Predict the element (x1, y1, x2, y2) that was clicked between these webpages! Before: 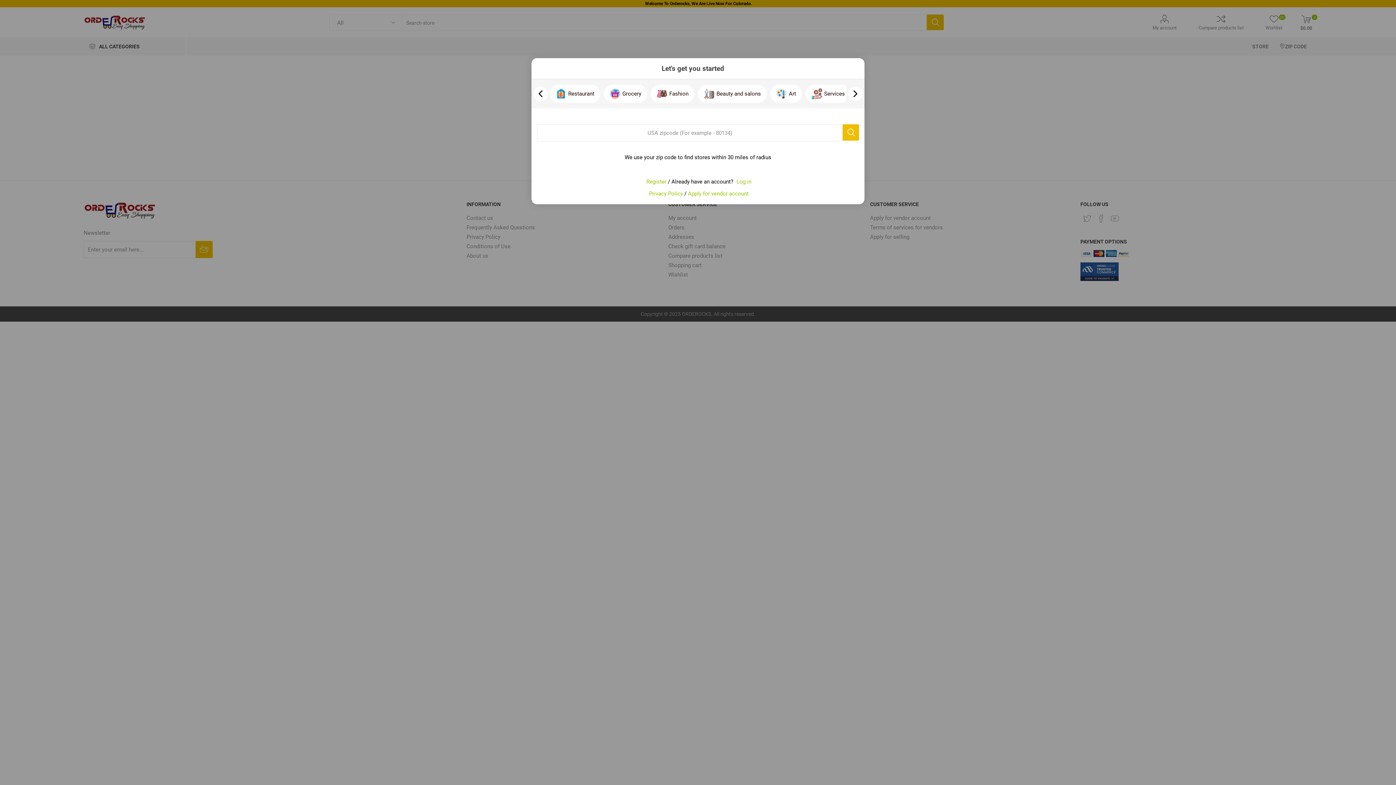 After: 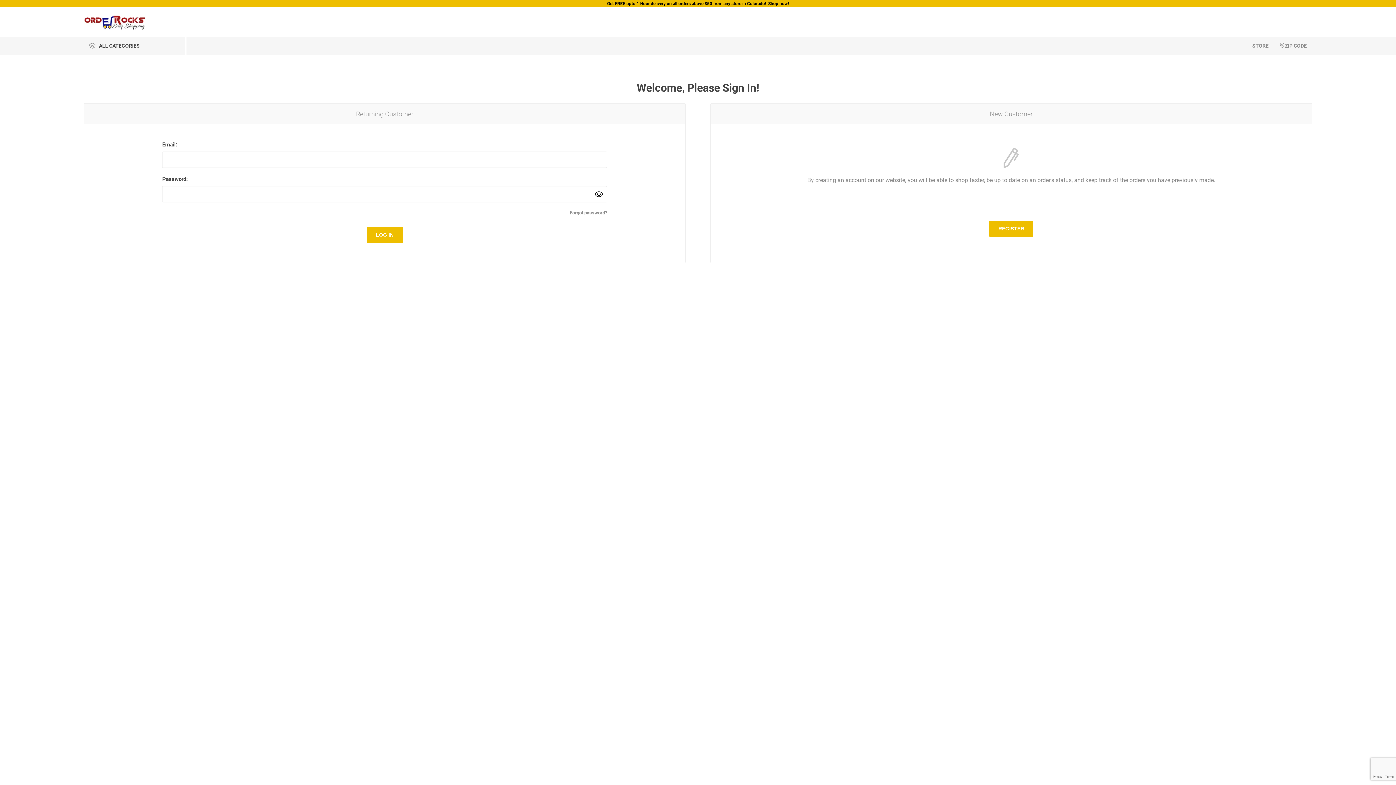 Action: label: Log in bbox: (736, 178, 751, 185)